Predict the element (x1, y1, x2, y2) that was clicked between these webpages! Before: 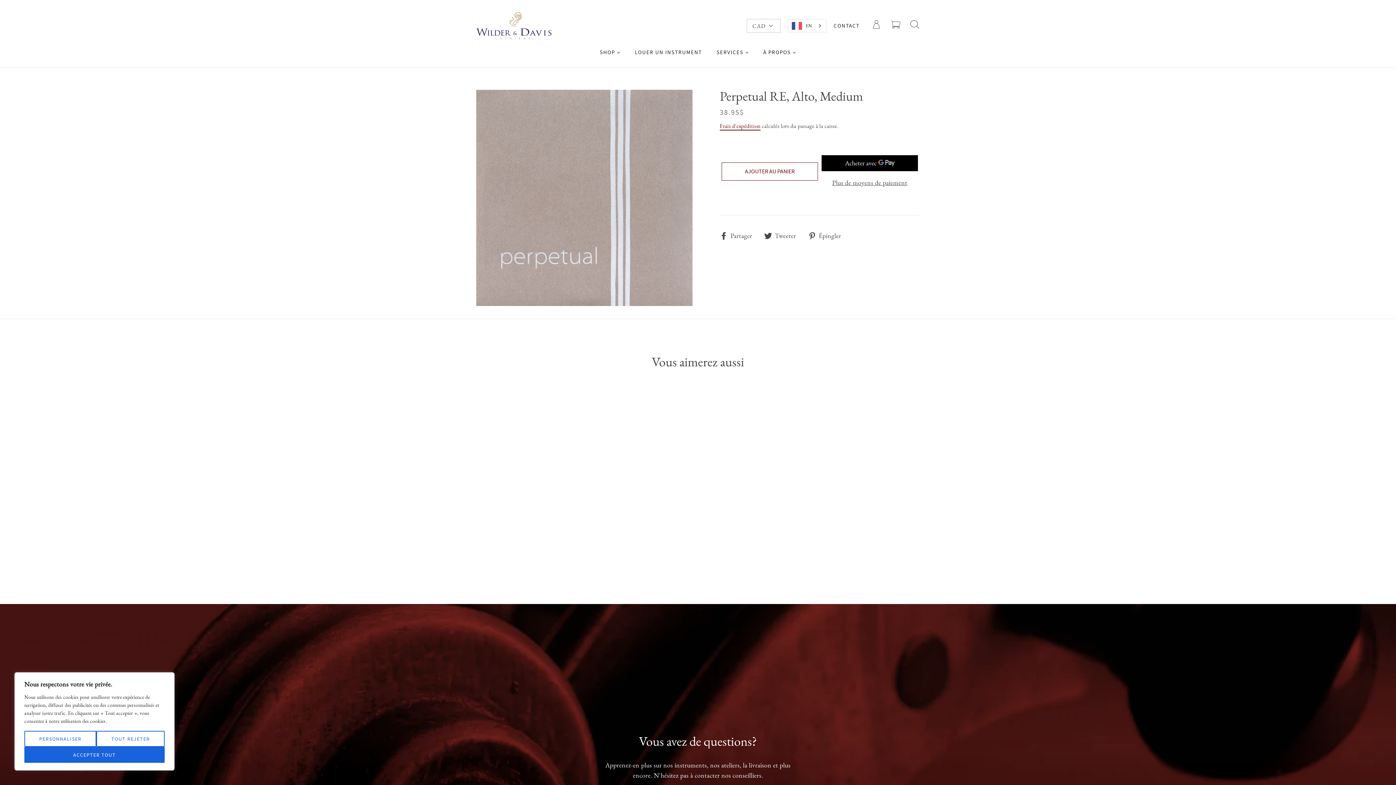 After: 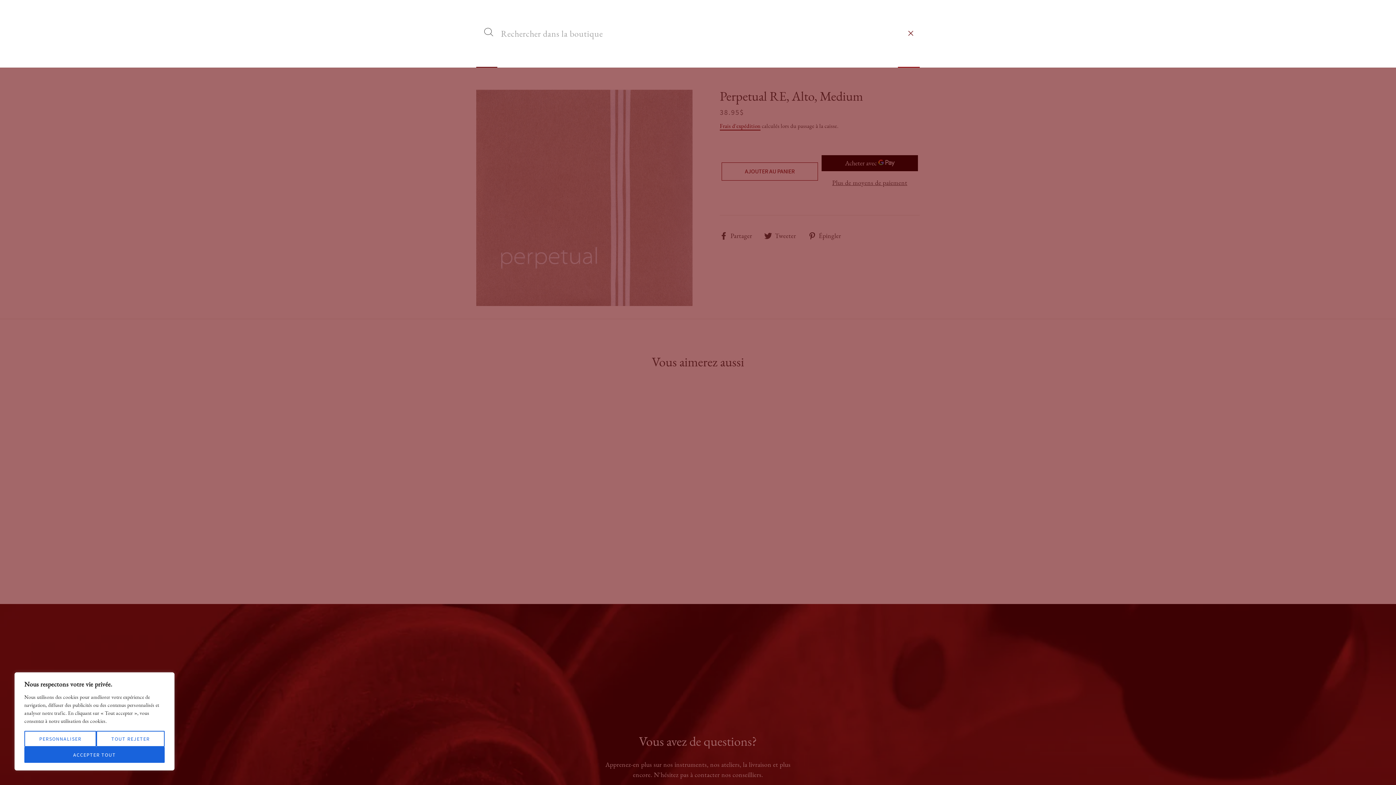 Action: bbox: (905, 17, 924, 36) label: Rechercher